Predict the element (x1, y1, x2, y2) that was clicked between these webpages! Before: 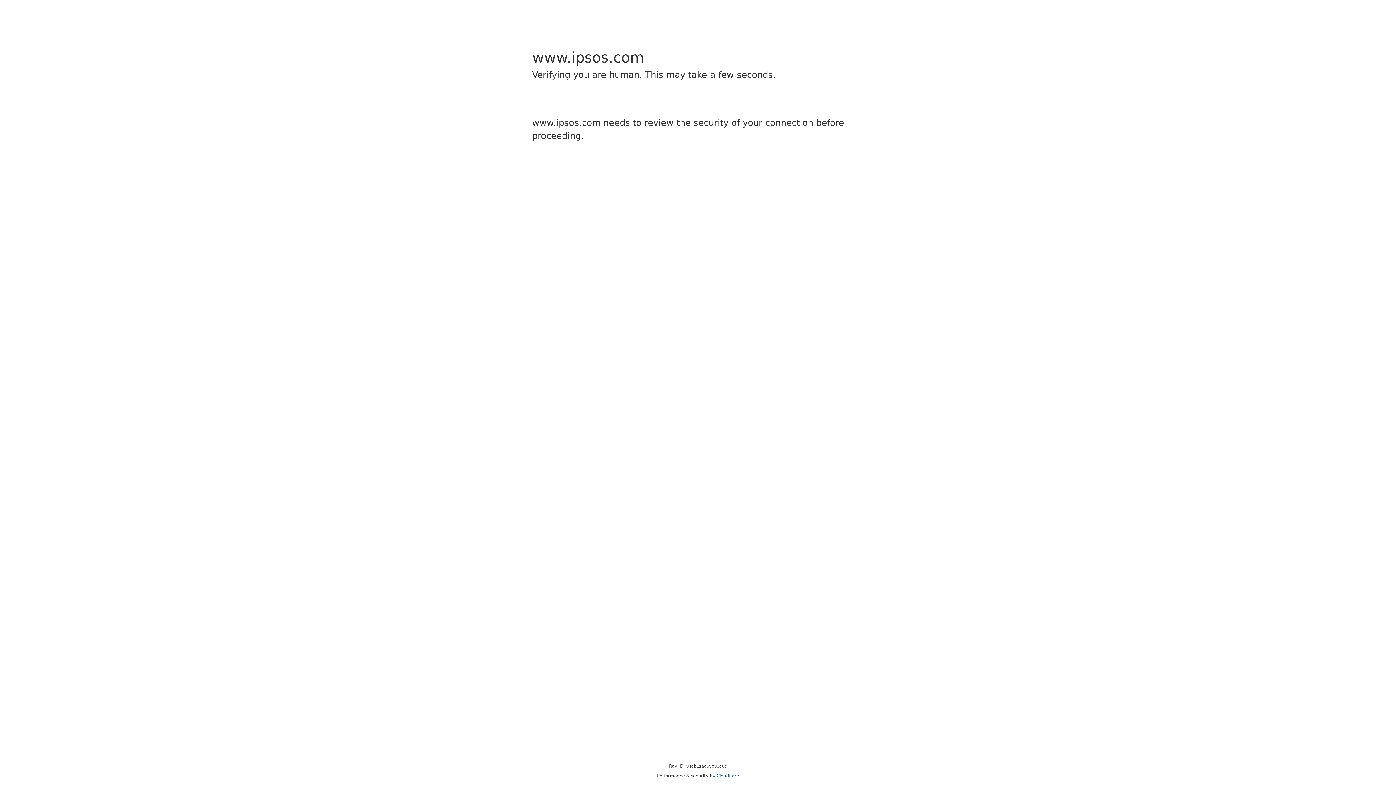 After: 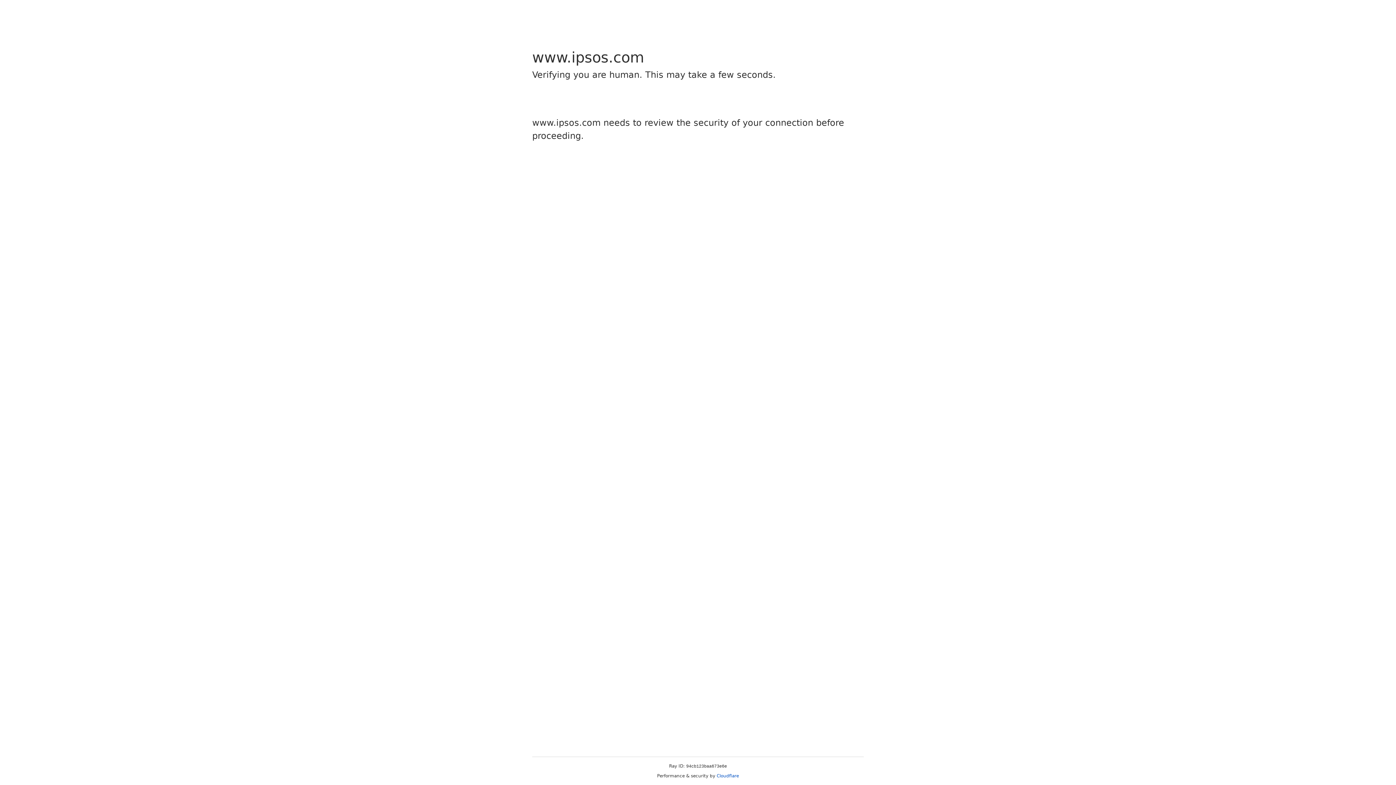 Action: bbox: (716, 773, 739, 778) label: Cloudflare